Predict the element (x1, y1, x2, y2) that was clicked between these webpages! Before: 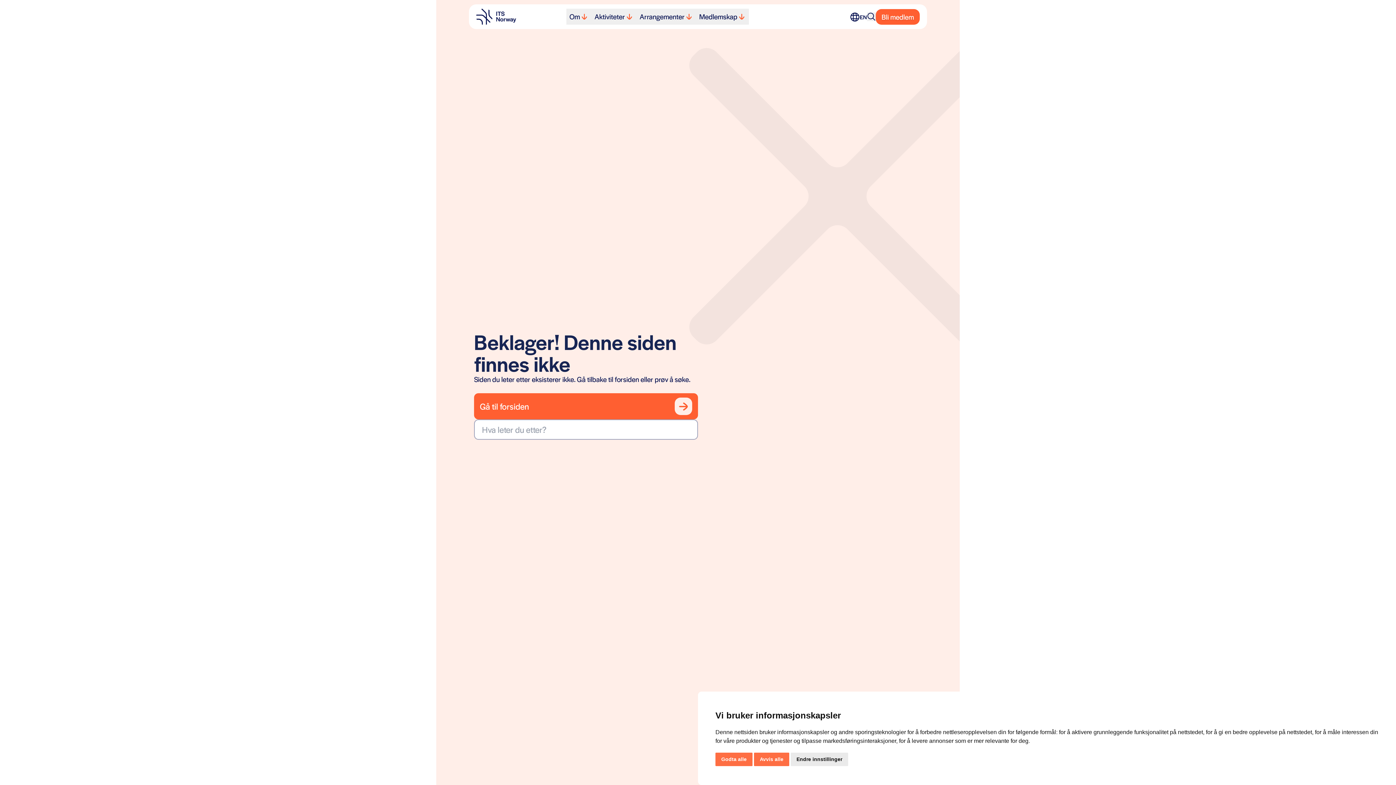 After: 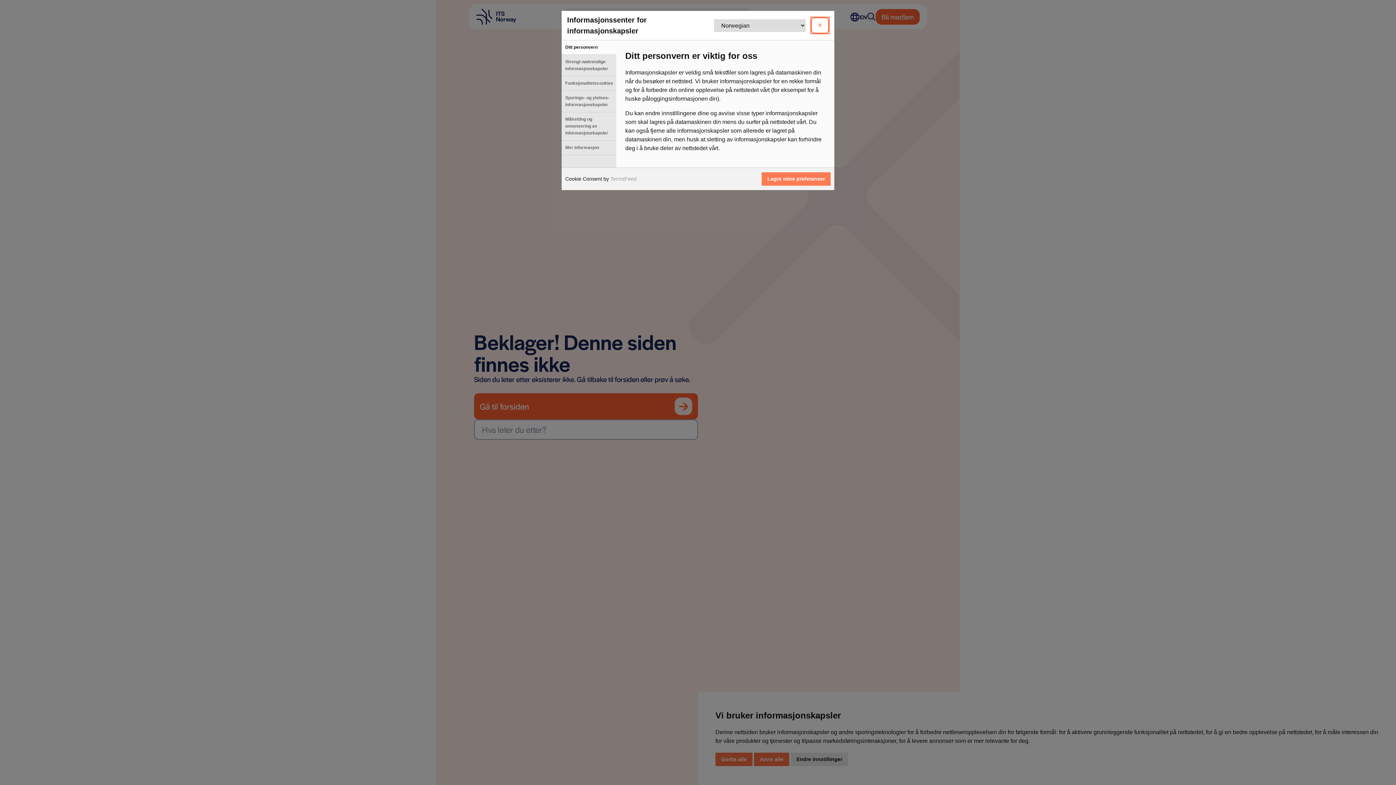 Action: bbox: (790, 753, 848, 766) label: Endre innstillinger